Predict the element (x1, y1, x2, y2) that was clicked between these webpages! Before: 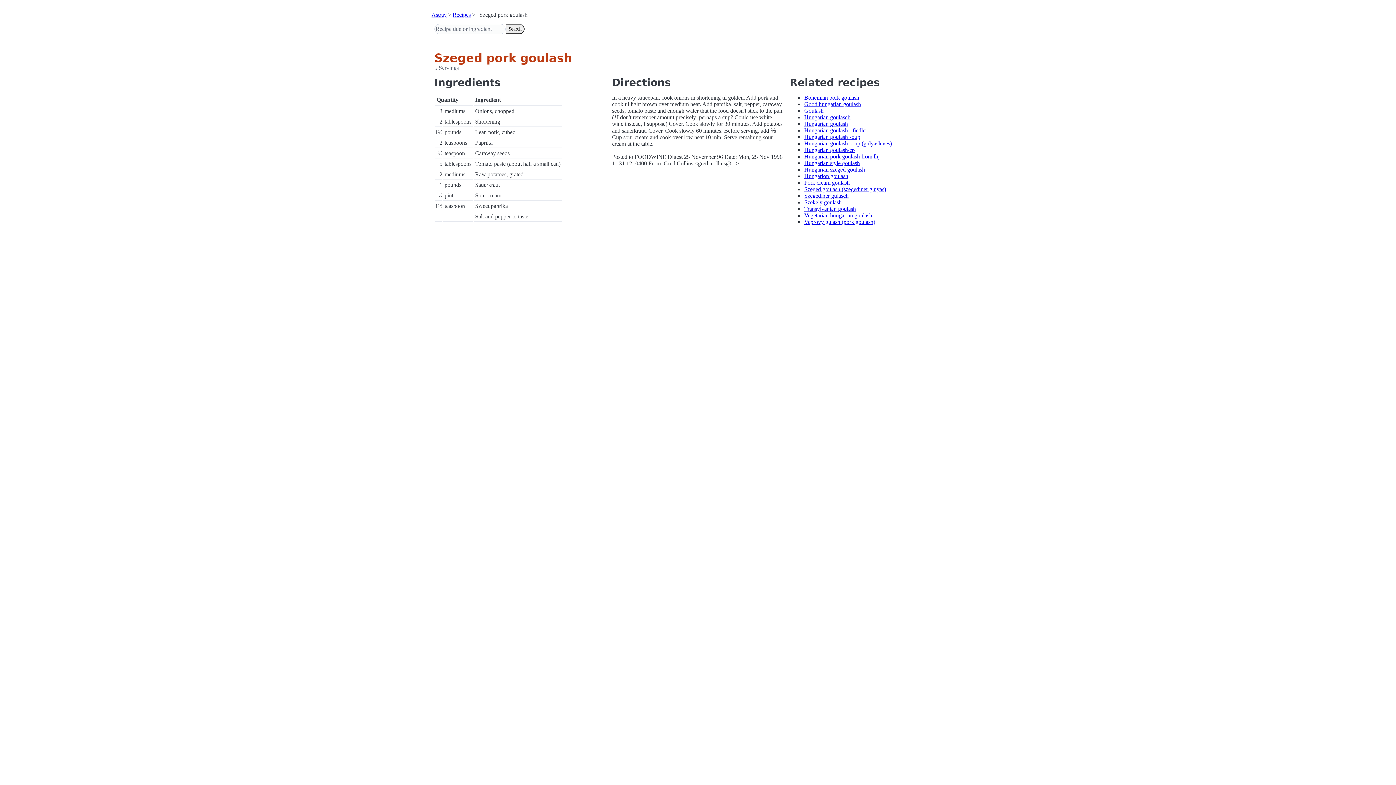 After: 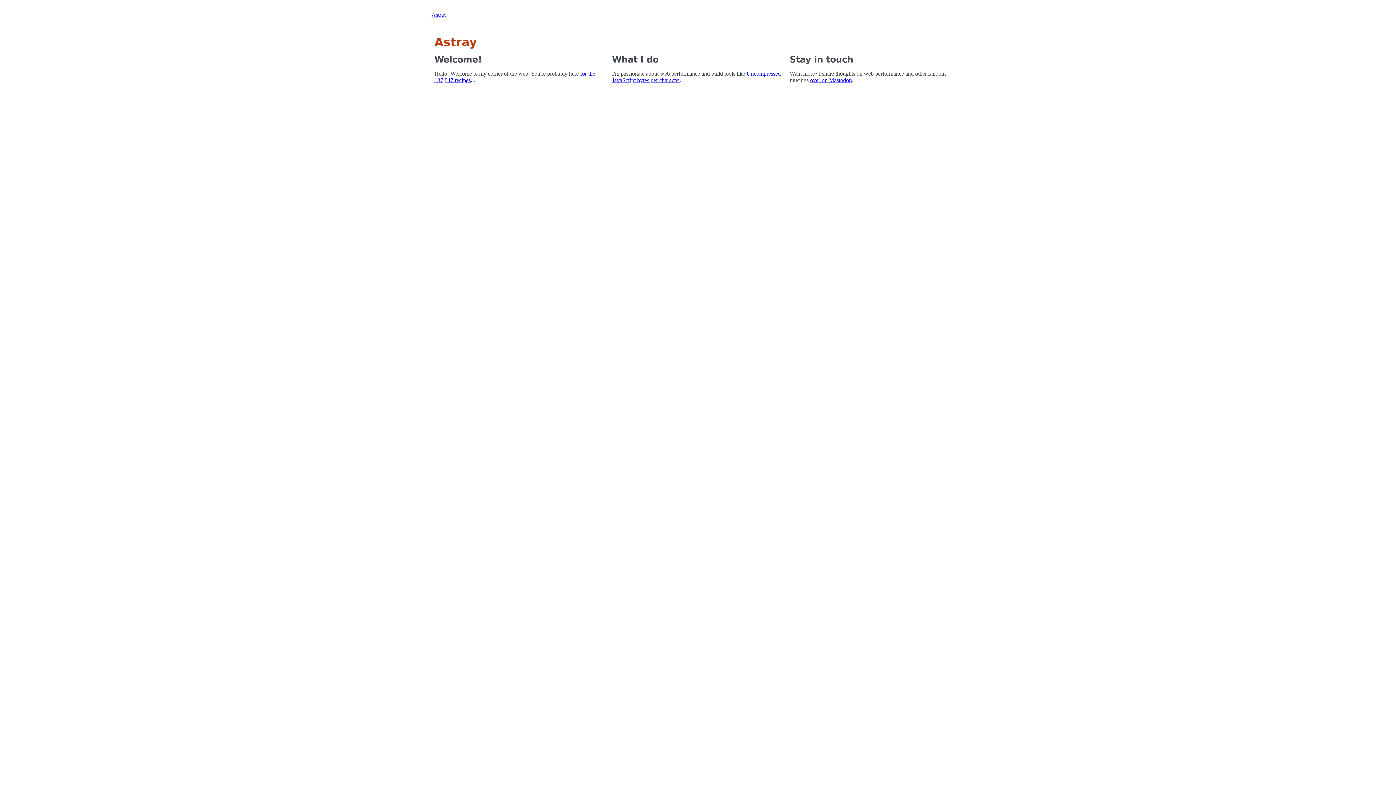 Action: bbox: (431, 11, 446, 17) label: Astray